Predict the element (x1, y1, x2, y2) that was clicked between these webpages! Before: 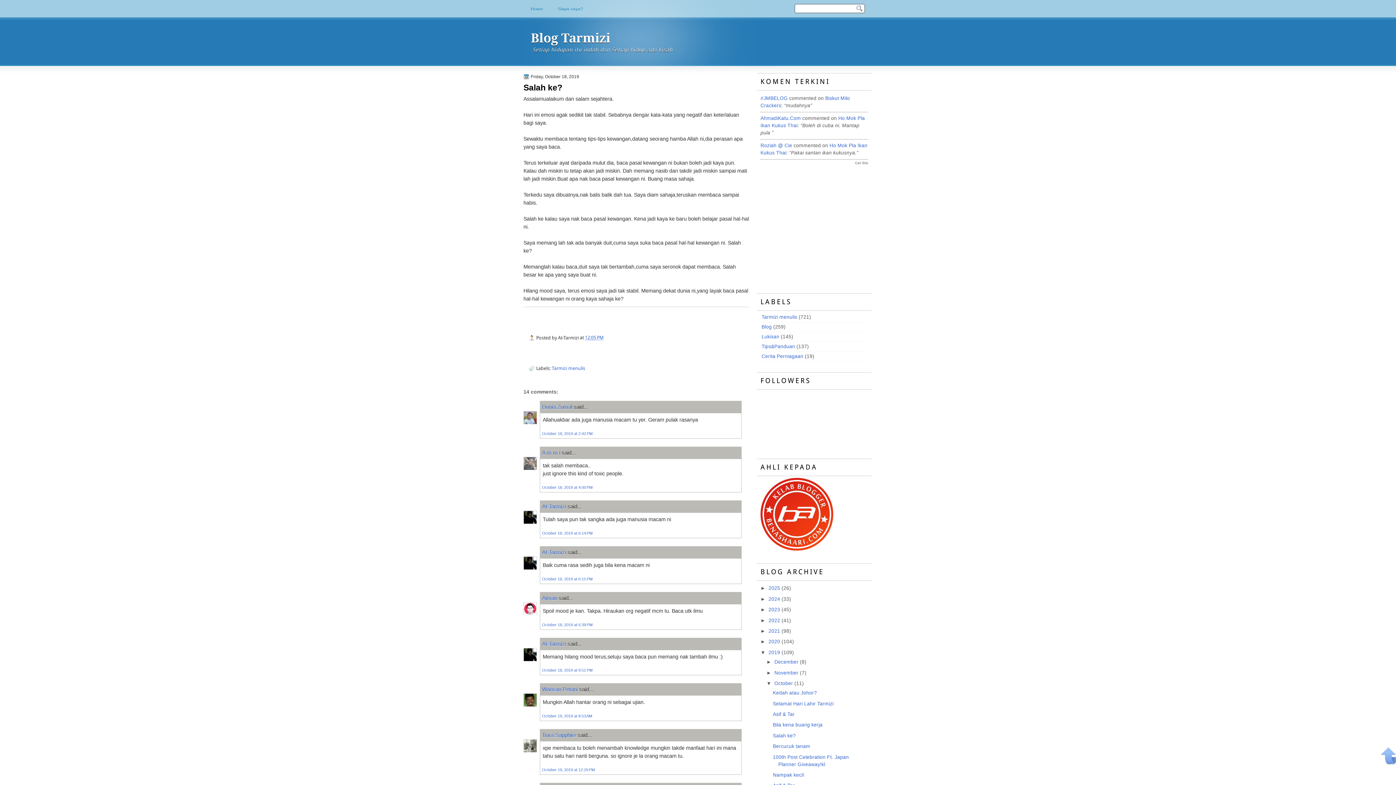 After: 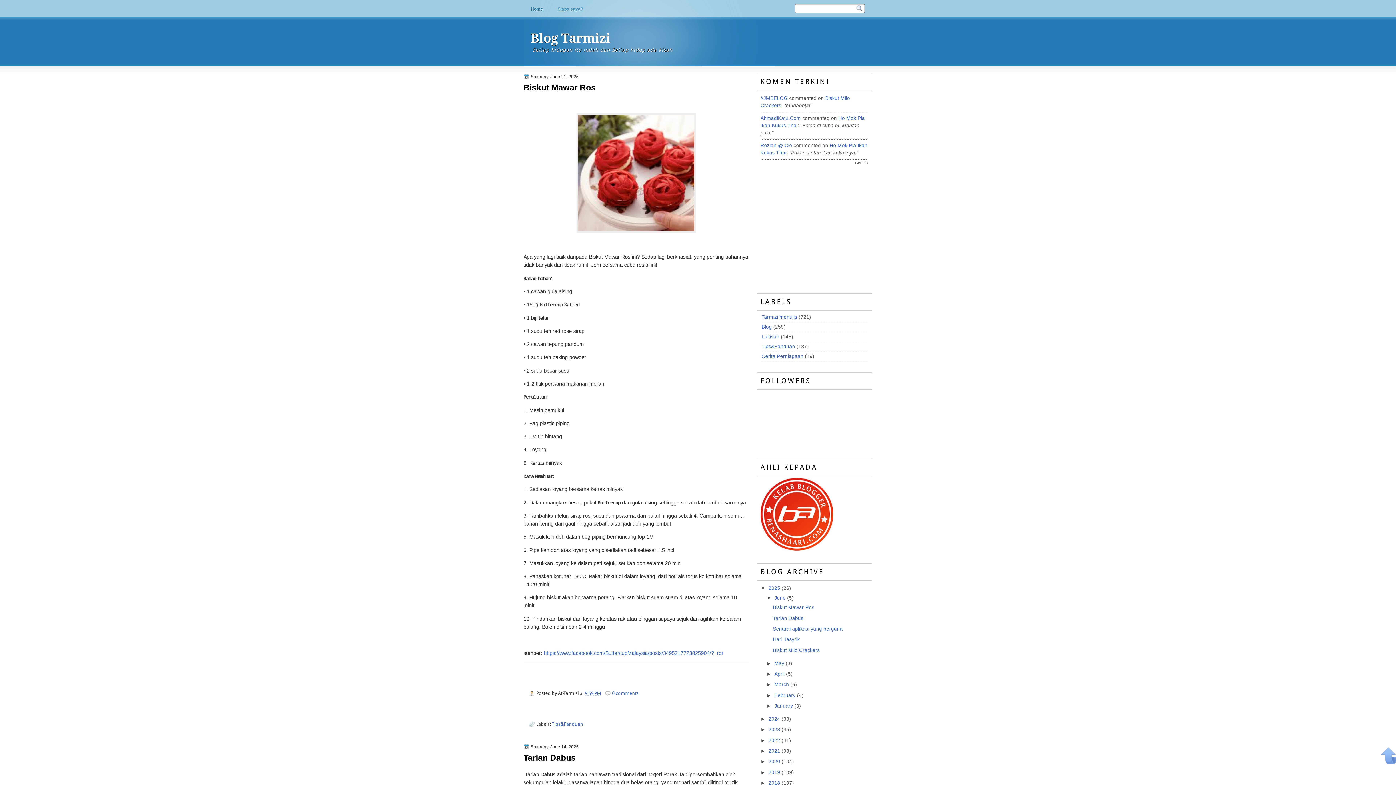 Action: bbox: (530, 30, 610, 45) label: Blog Tarmizi